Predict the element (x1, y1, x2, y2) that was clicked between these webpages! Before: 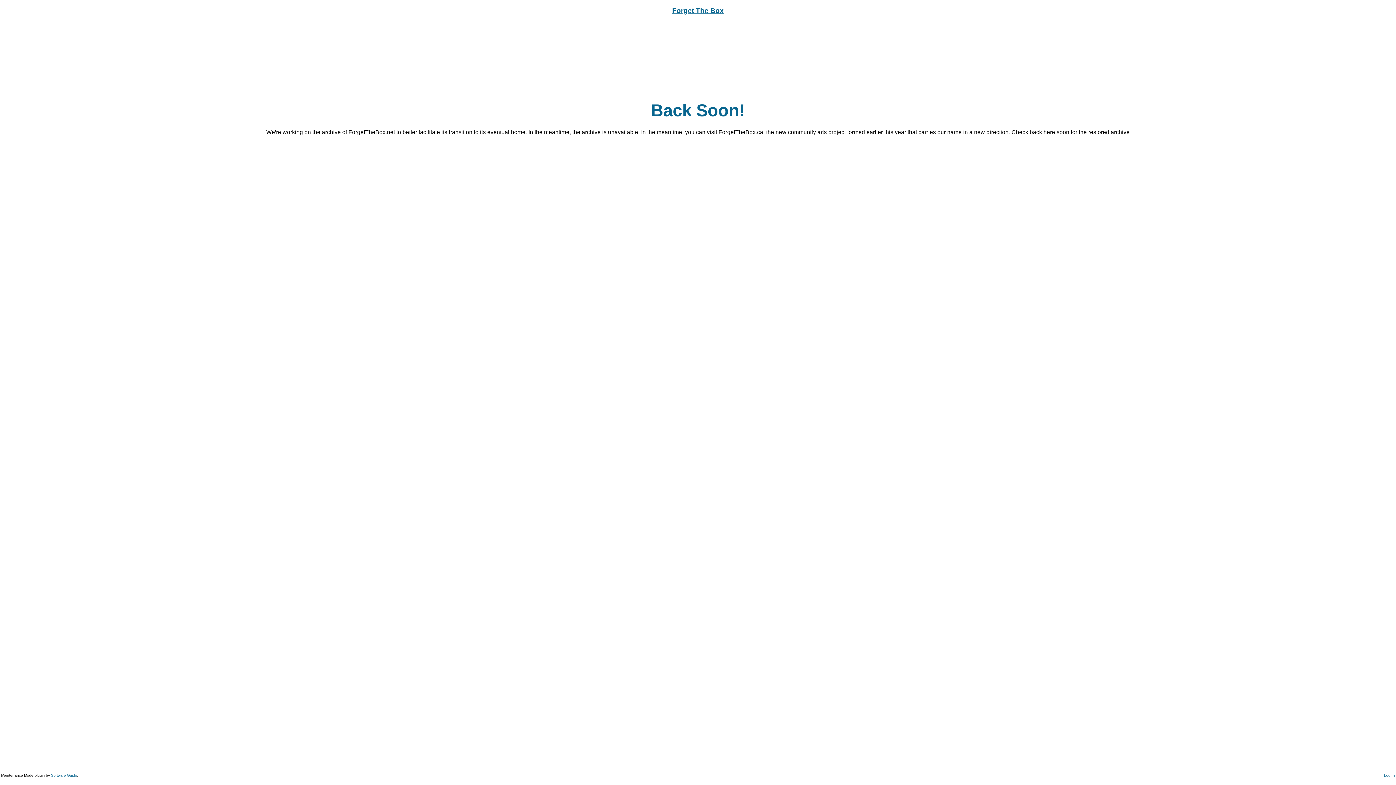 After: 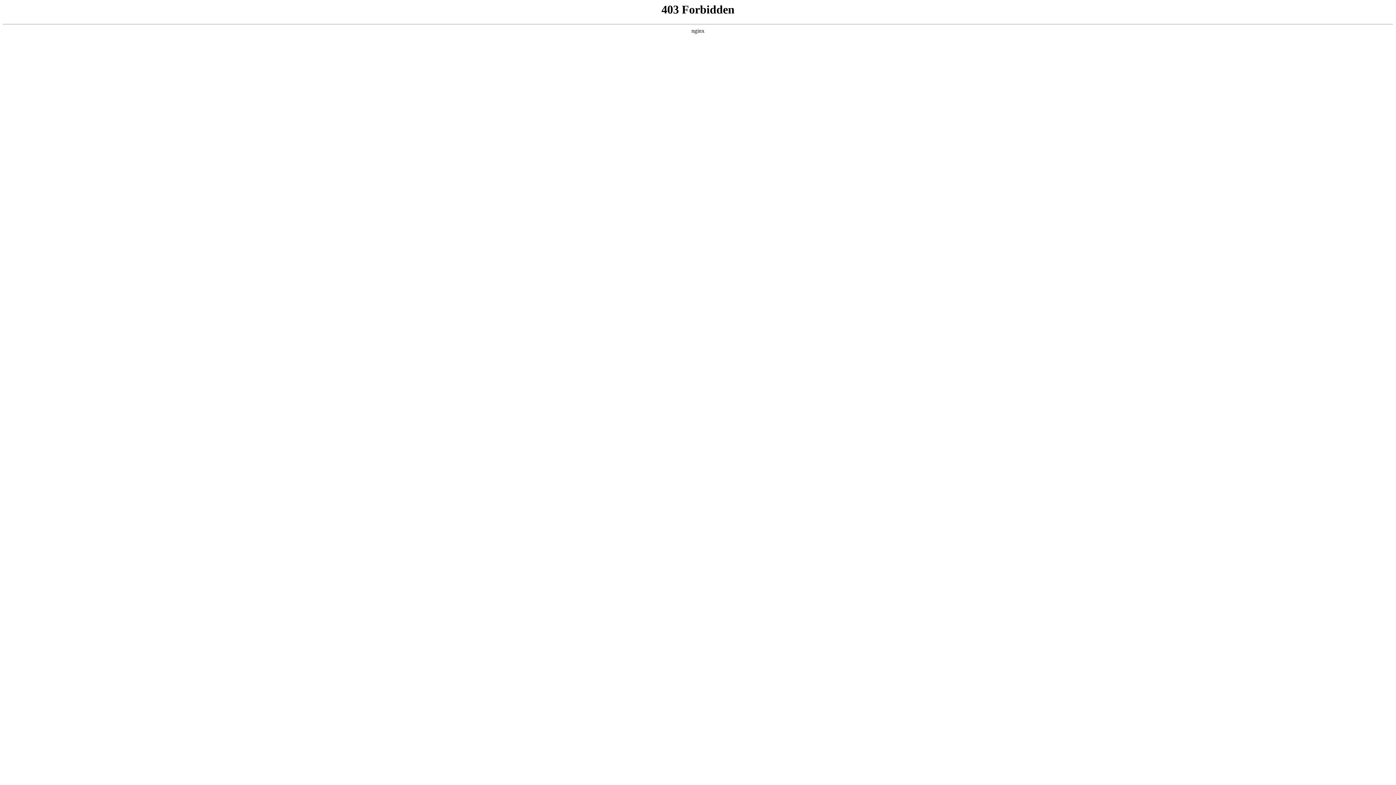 Action: label: Software Guide bbox: (50, 773, 77, 777)